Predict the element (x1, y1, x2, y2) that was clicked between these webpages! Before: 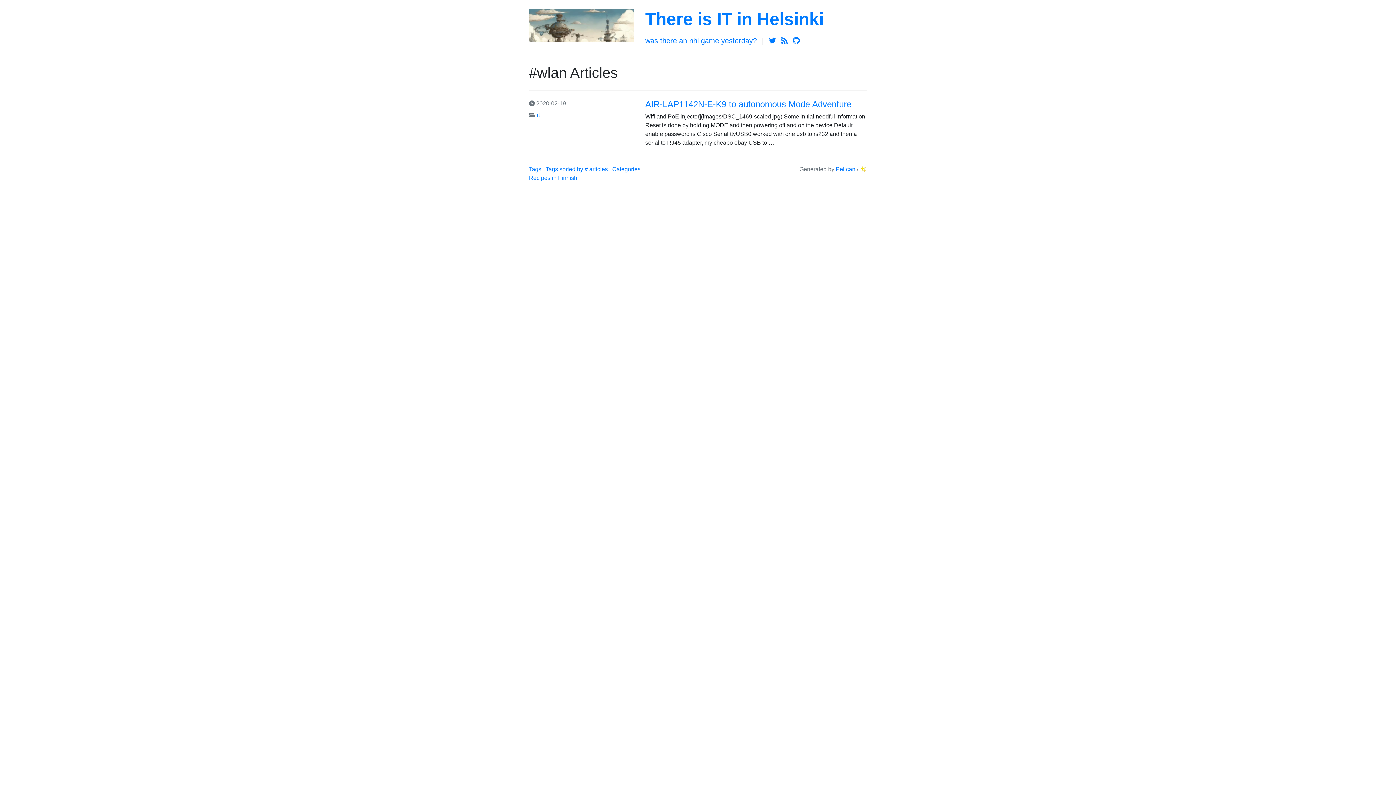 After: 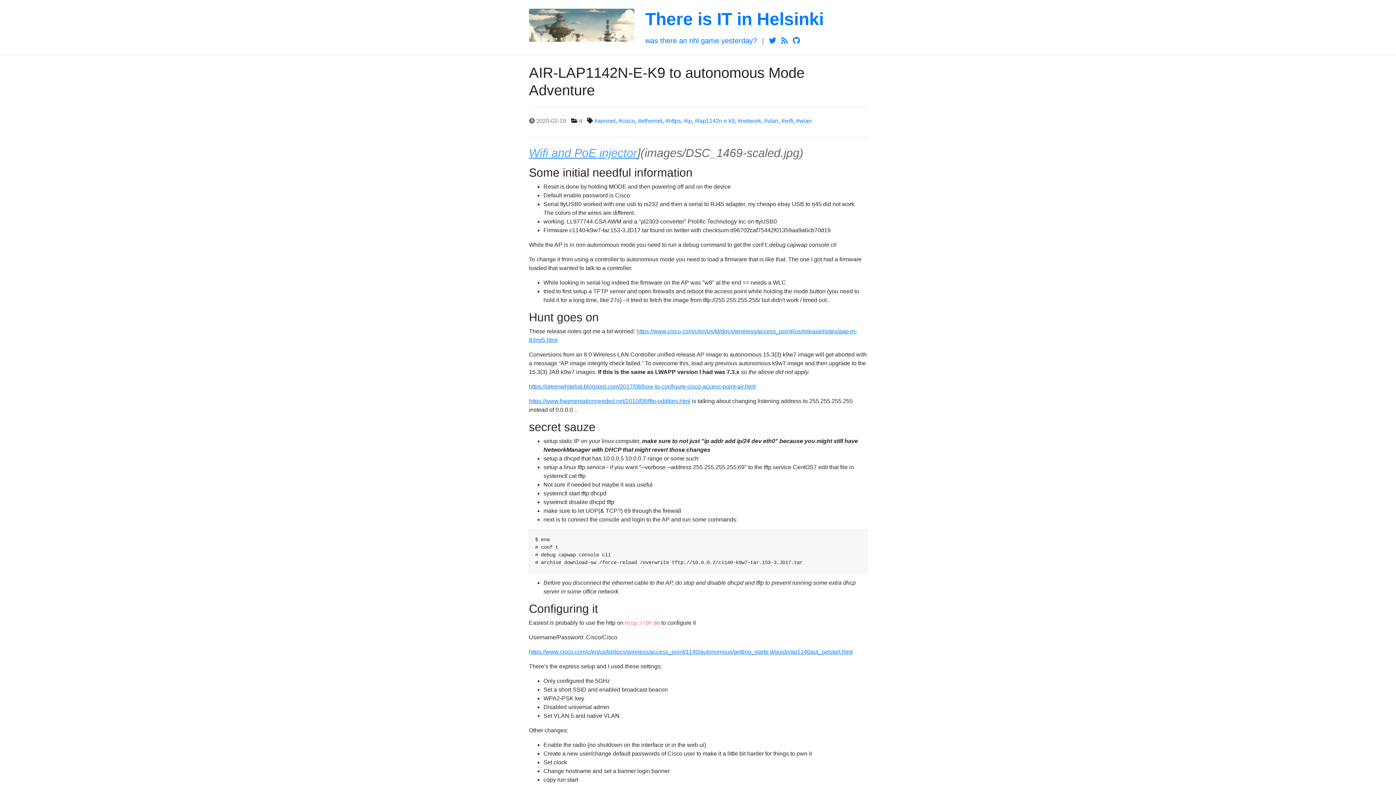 Action: bbox: (645, 99, 851, 109) label: AIR-LAP1142N-E-K9 to autonomous Mode Adventure